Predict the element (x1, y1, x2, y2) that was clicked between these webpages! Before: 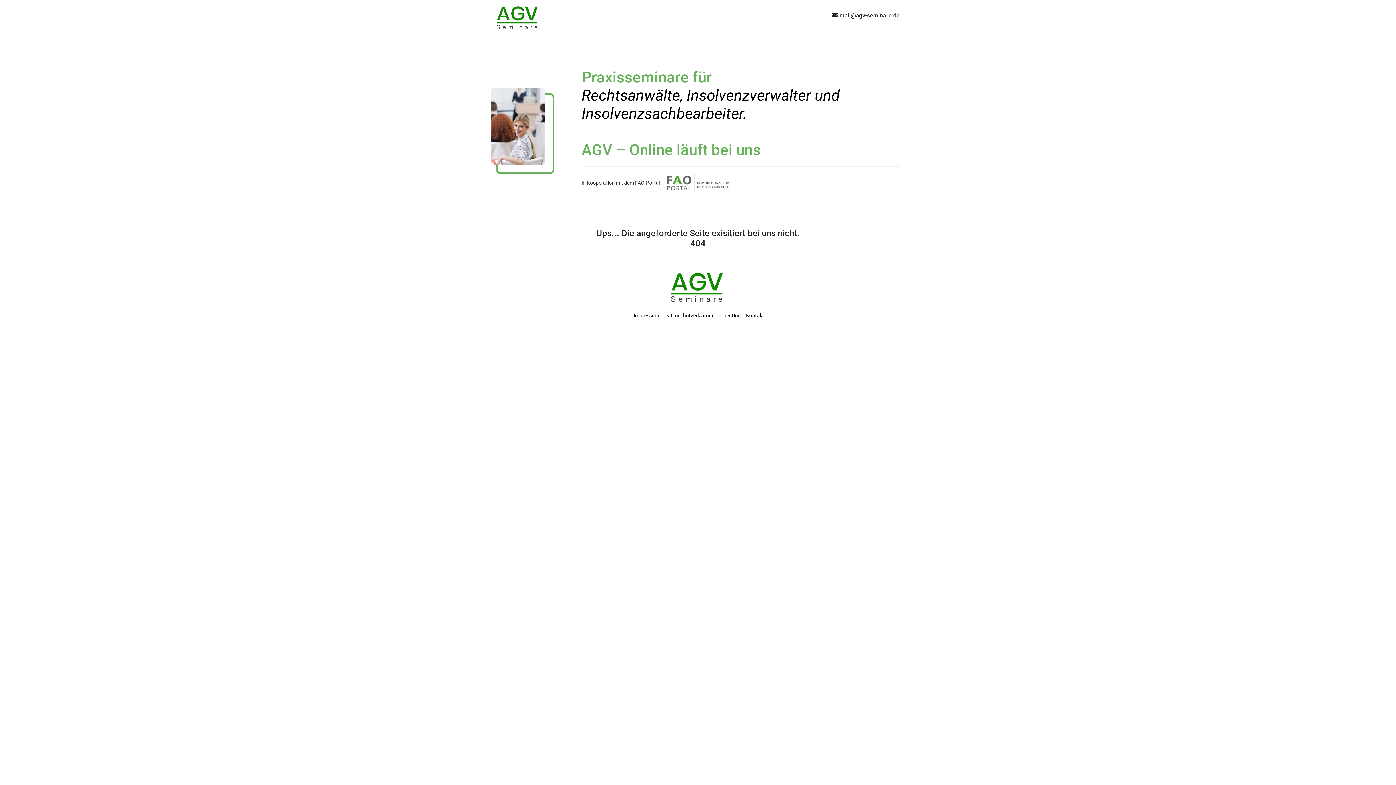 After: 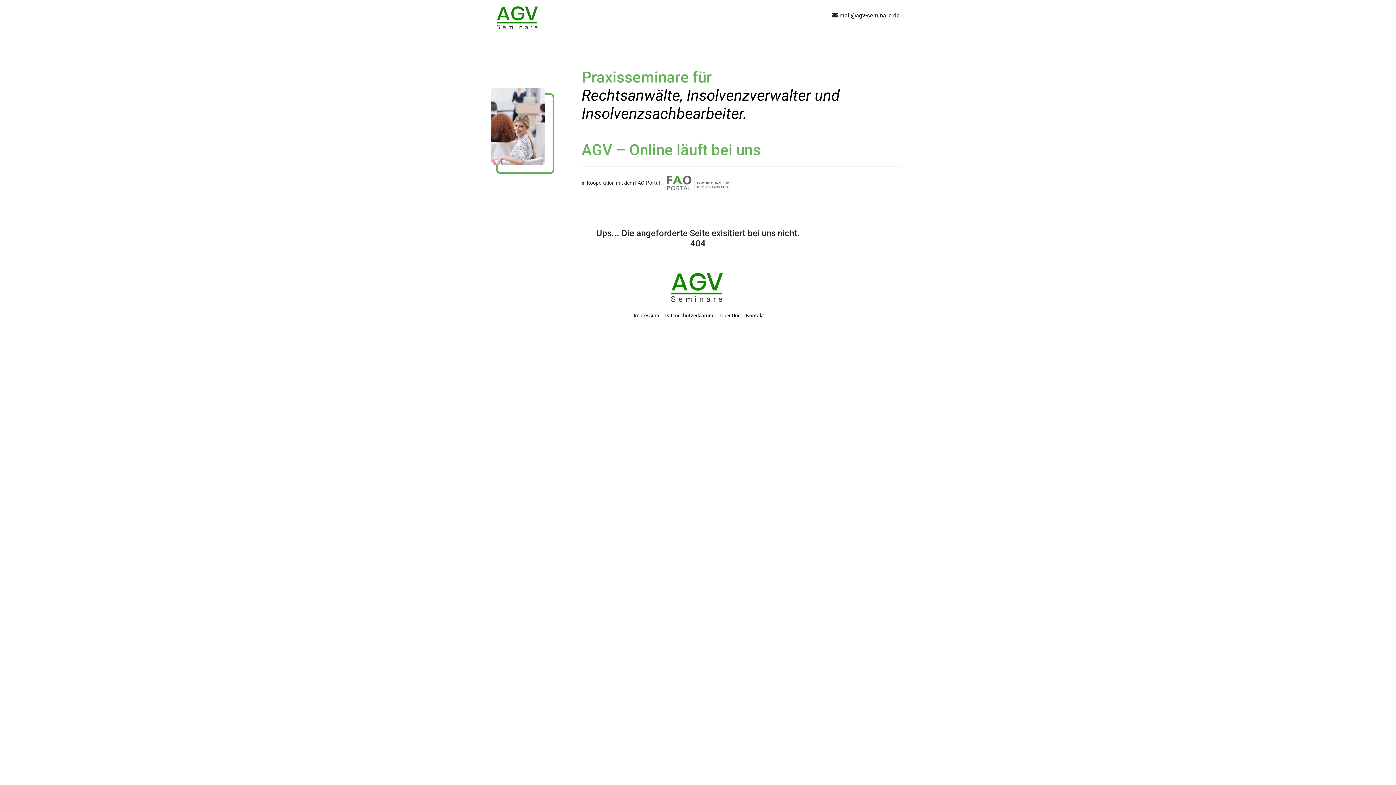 Action: bbox: (660, 174, 729, 192)